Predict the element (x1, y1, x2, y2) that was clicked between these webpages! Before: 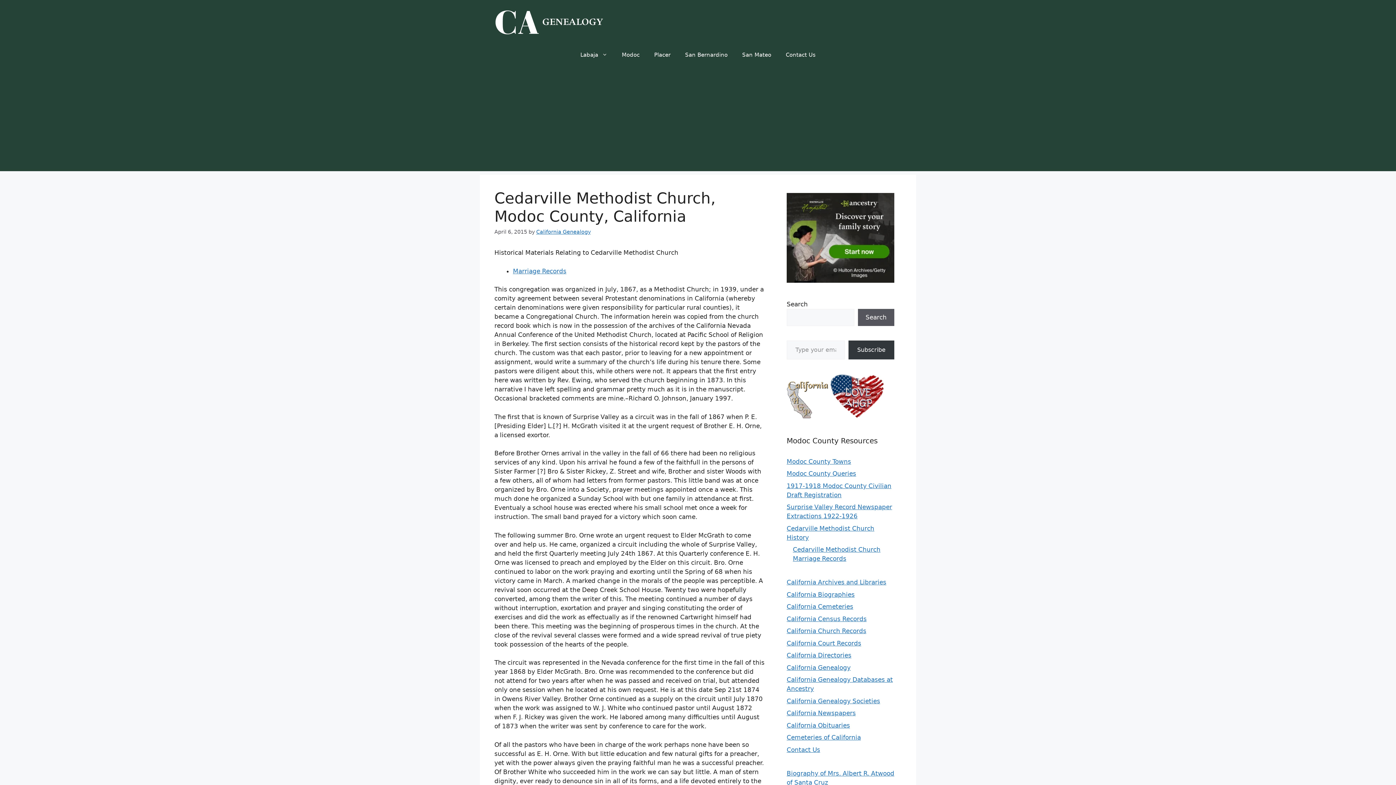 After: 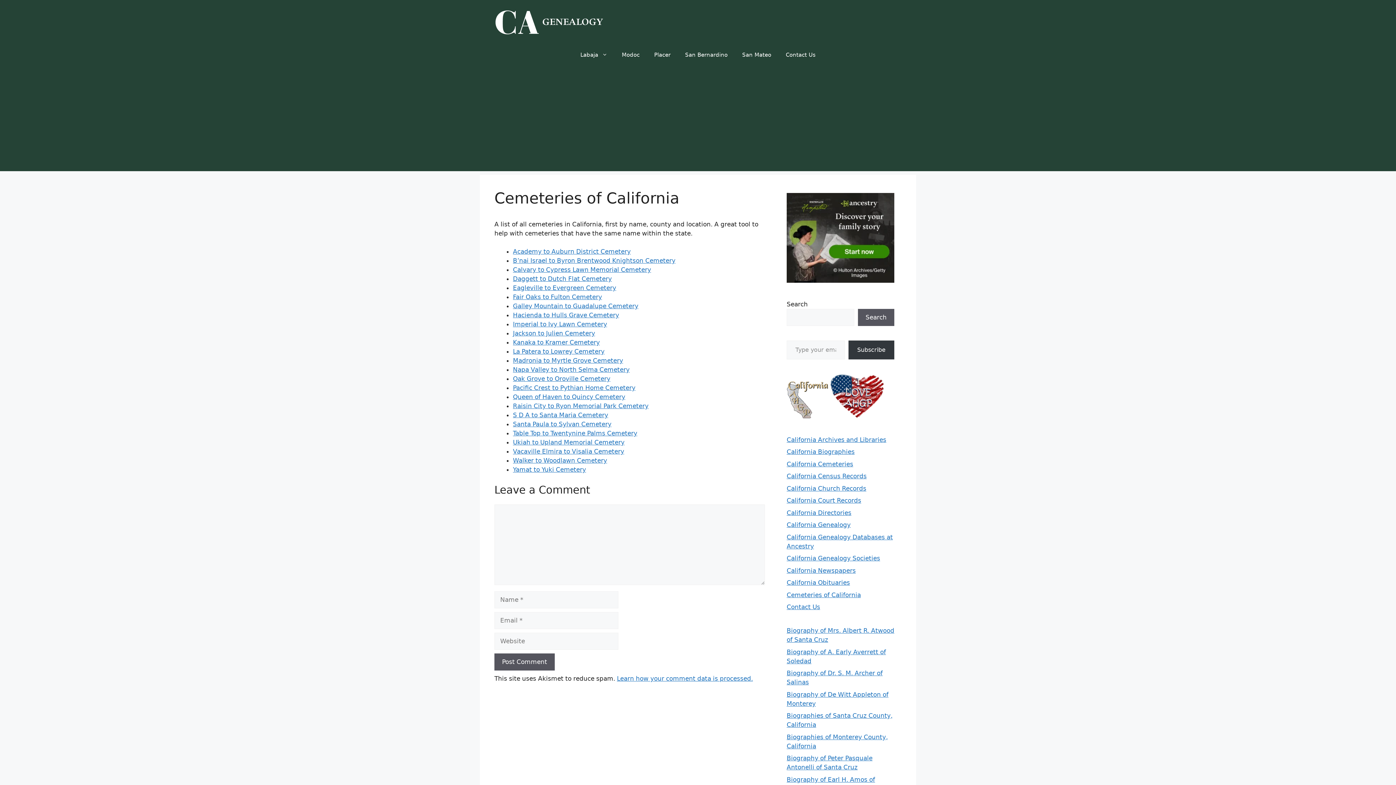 Action: label: Cemeteries of California bbox: (786, 734, 861, 741)